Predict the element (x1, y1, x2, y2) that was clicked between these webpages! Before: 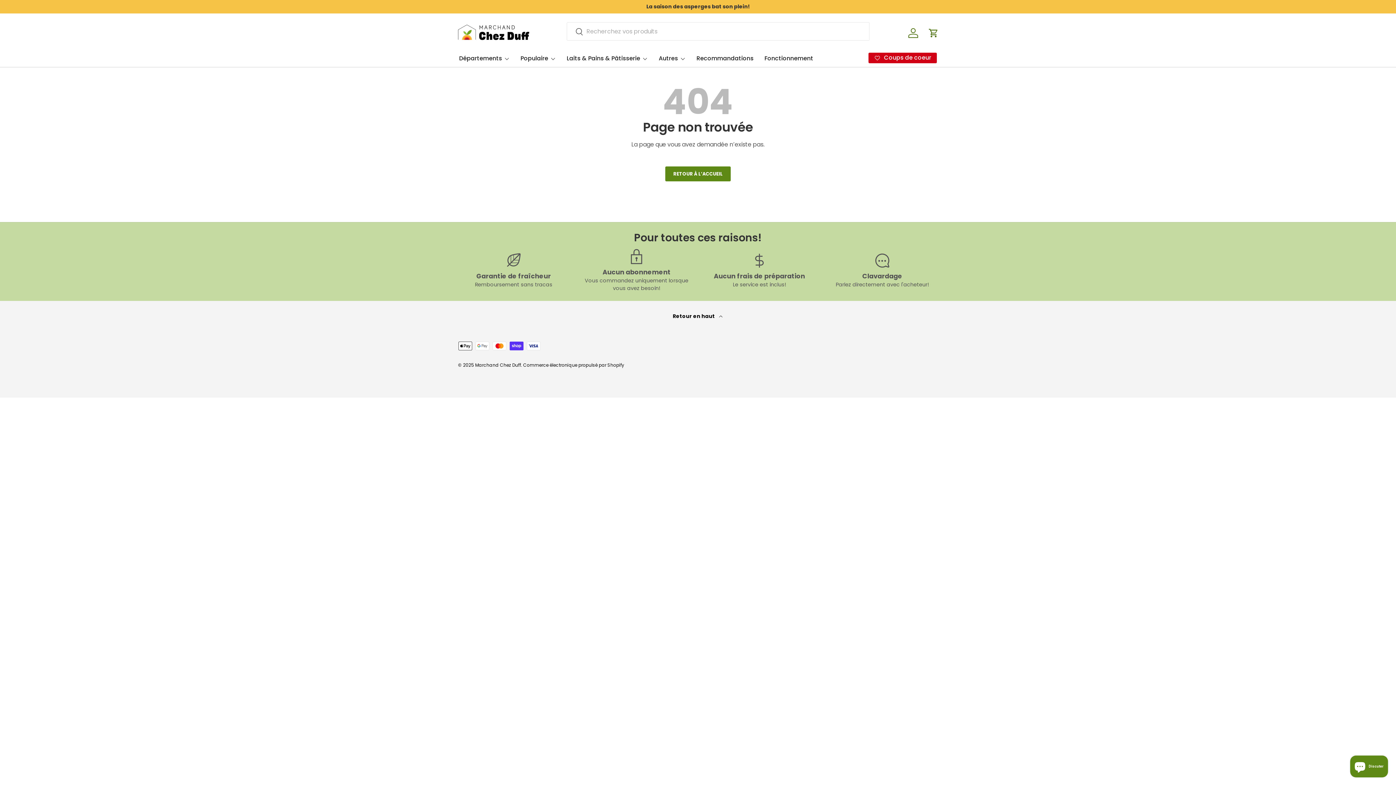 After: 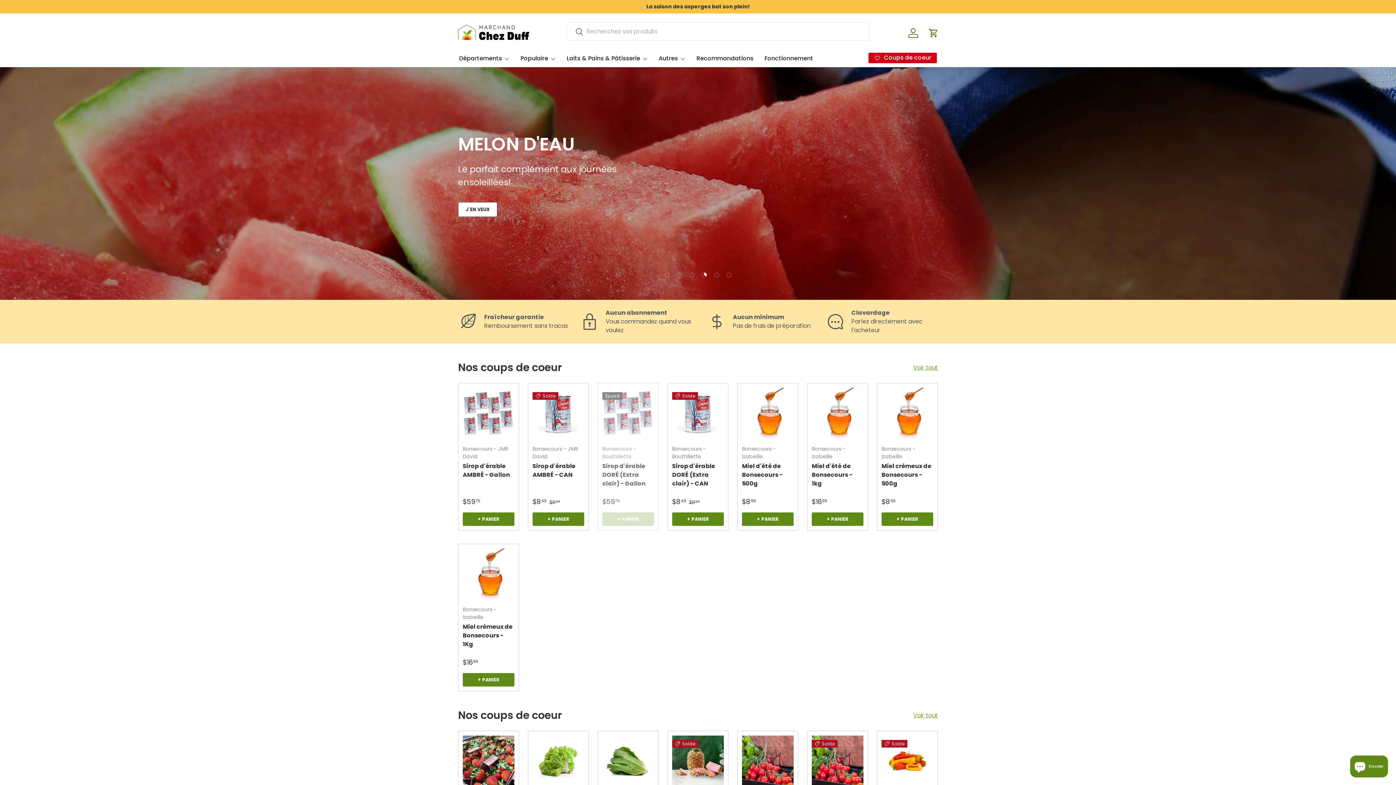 Action: bbox: (665, 166, 730, 181) label: RETOUR À L’ACCUEIL